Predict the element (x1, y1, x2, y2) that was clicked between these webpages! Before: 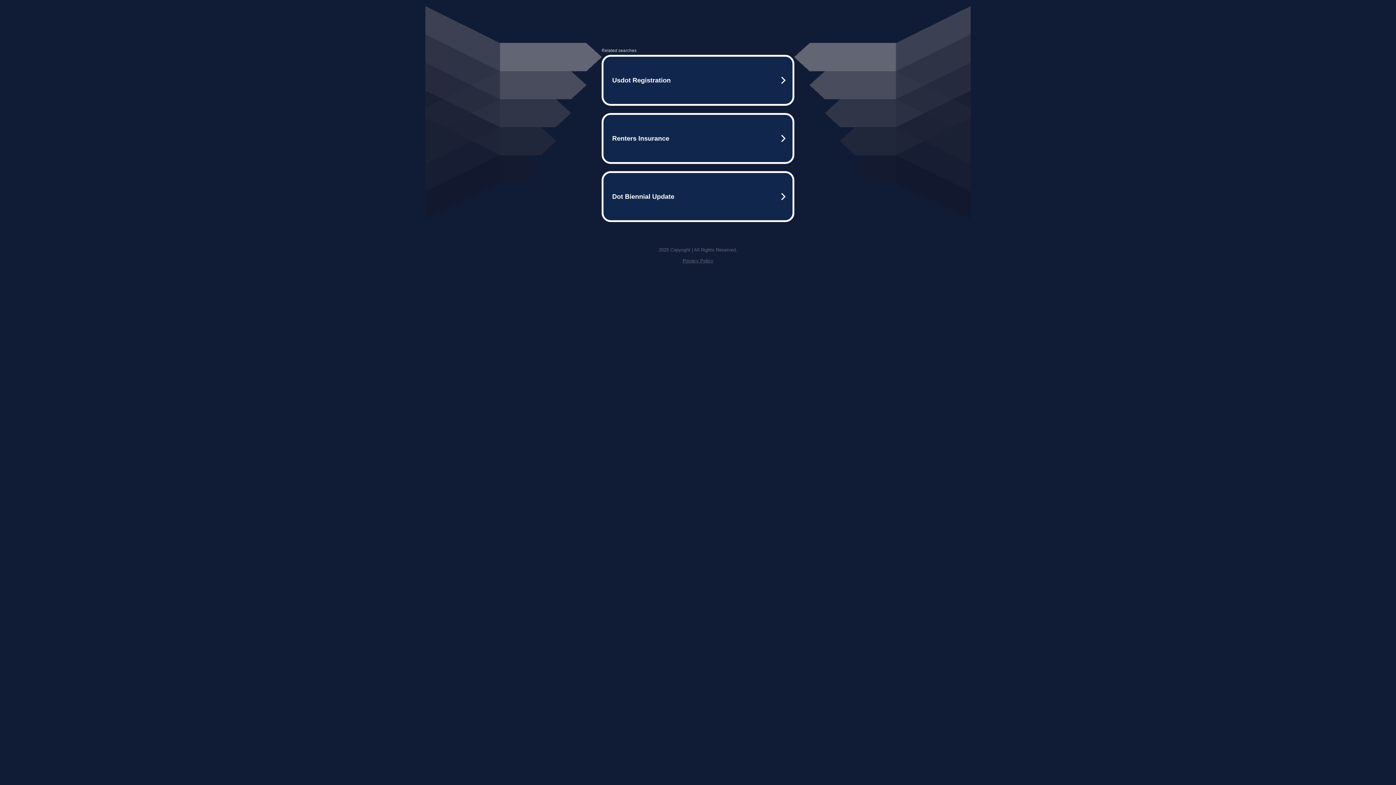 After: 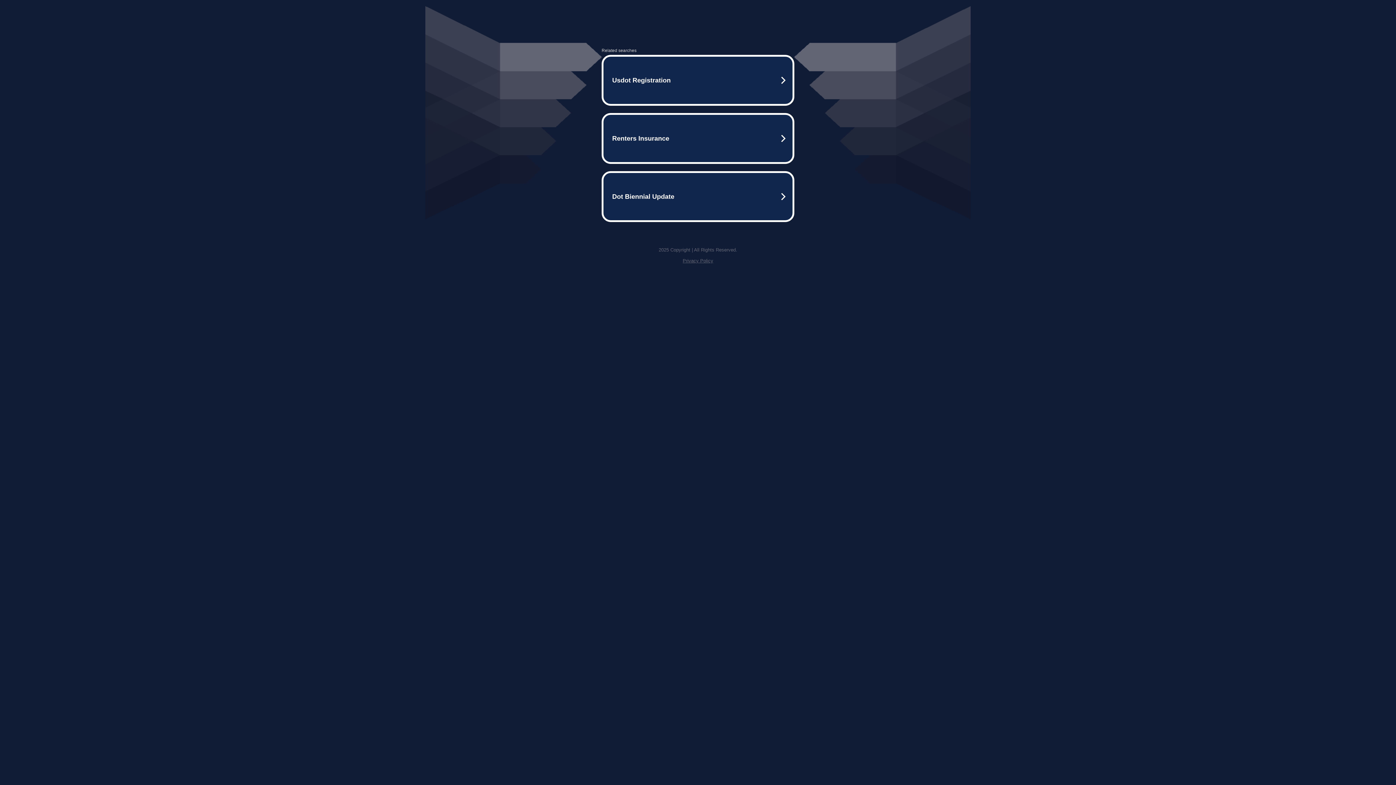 Action: bbox: (682, 258, 713, 263) label: Privacy Policy